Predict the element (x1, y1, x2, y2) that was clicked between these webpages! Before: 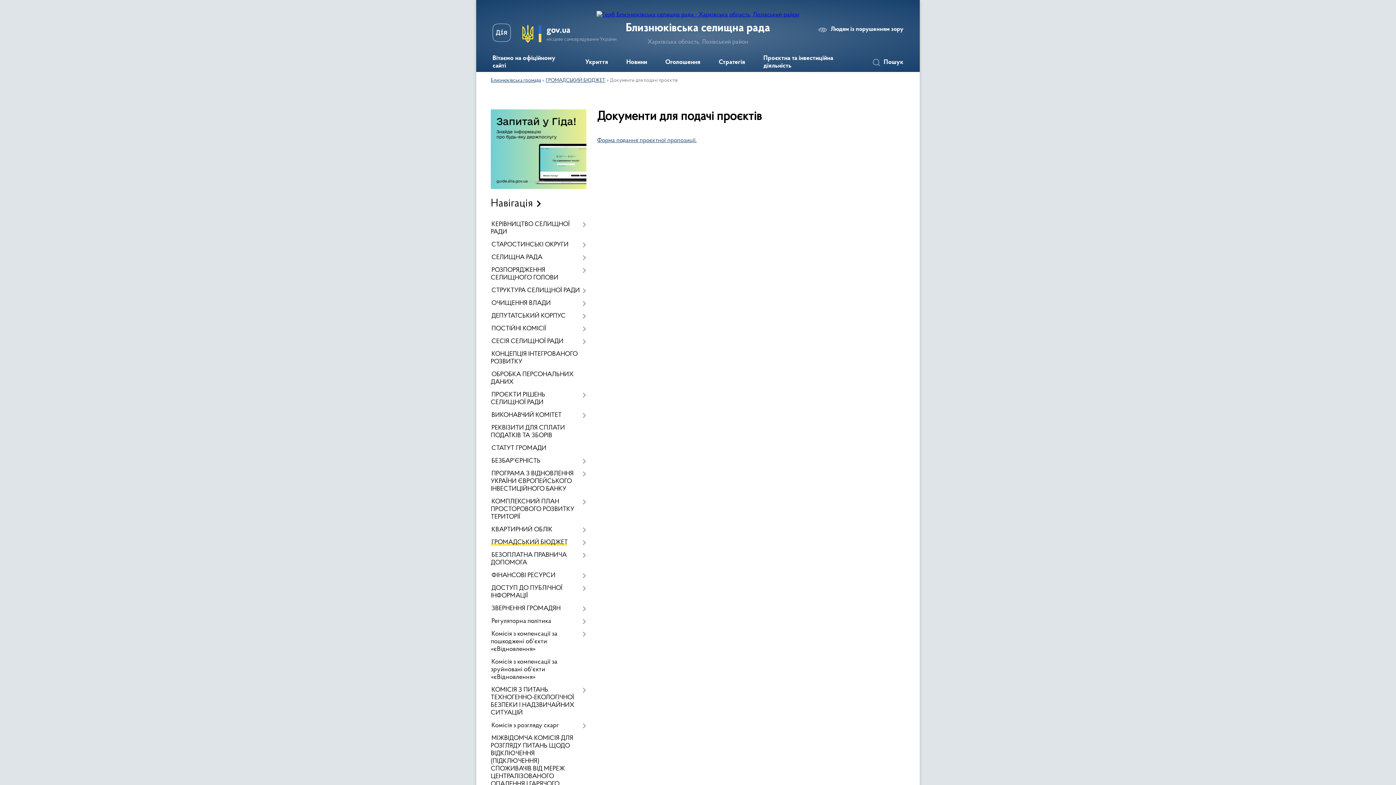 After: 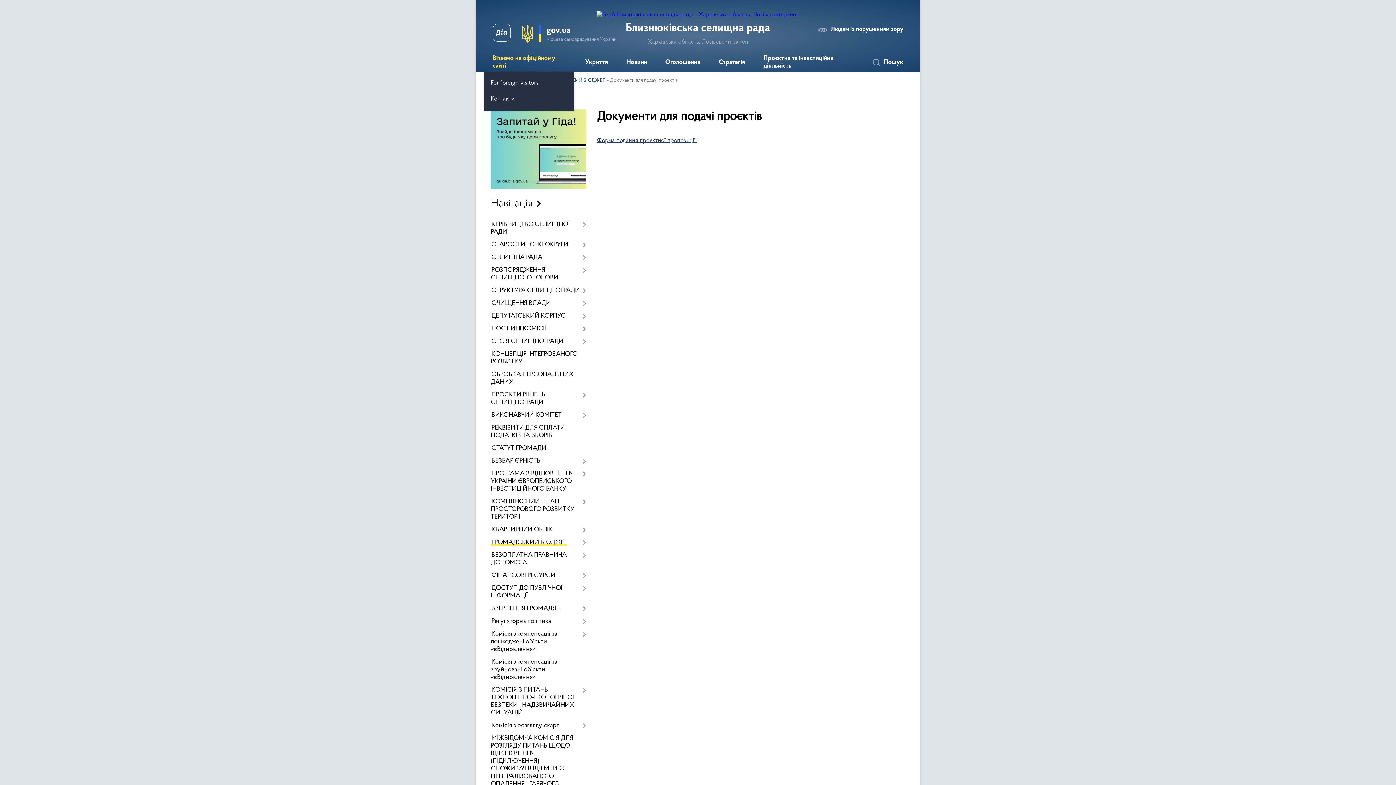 Action: bbox: (483, 53, 576, 72) label: Вітаємо на офіційному сайті